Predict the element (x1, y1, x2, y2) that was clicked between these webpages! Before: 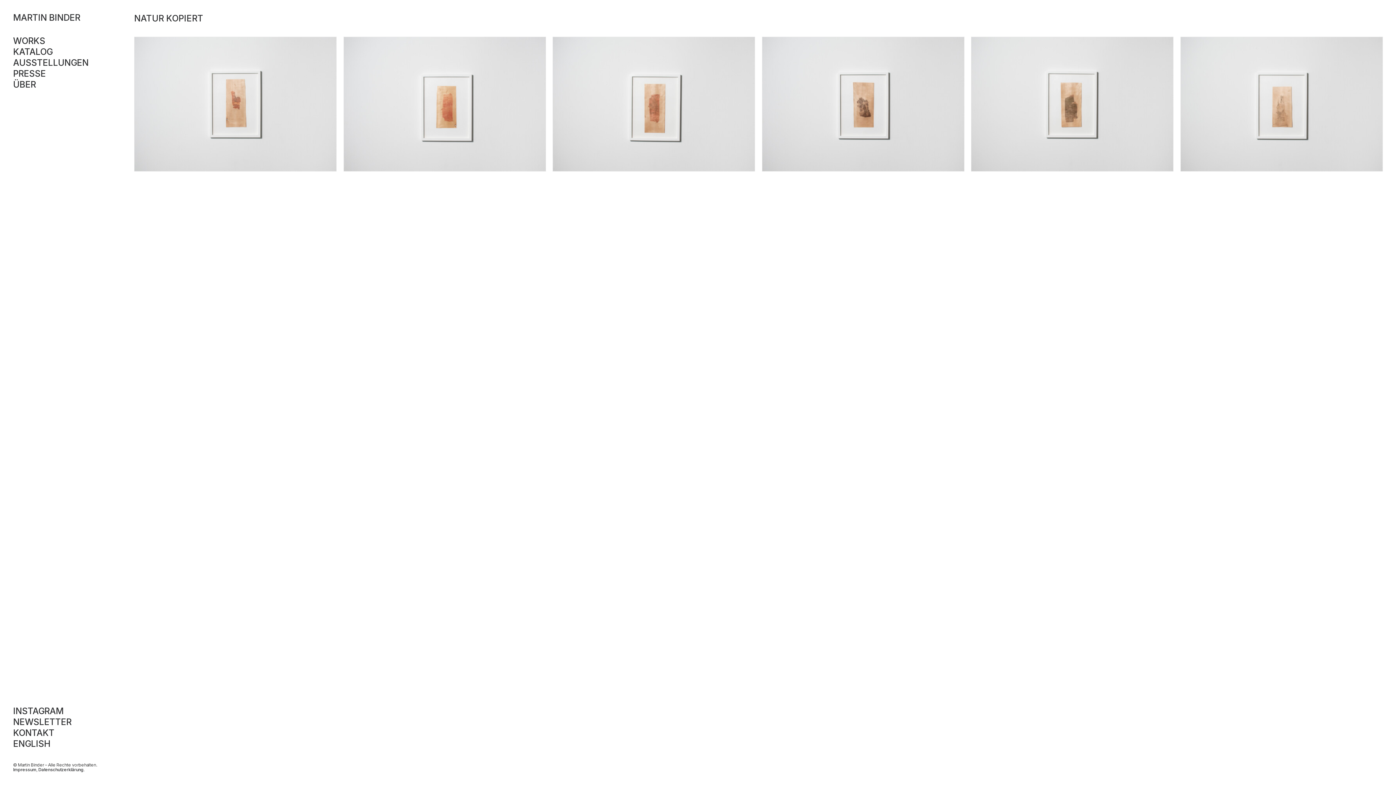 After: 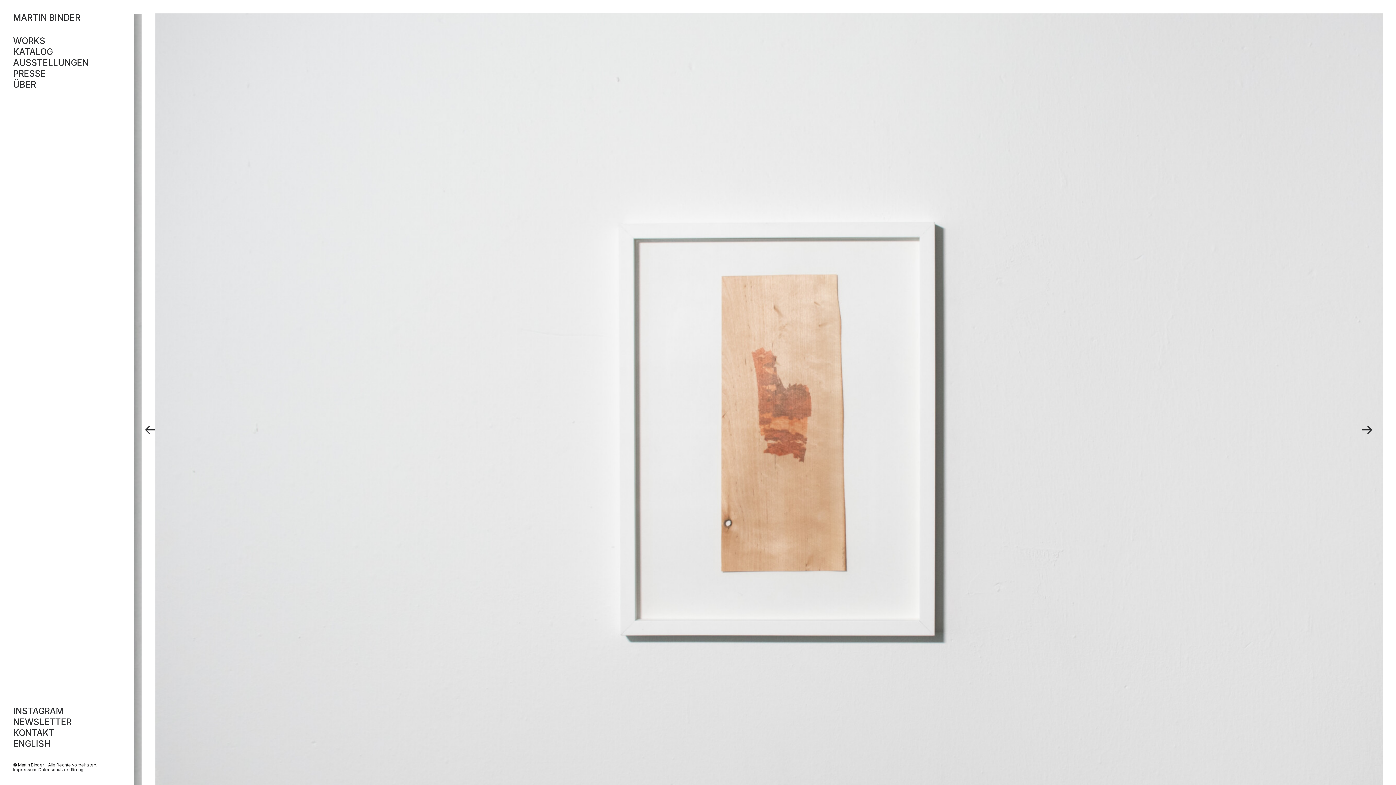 Action: bbox: (134, 37, 336, 171)